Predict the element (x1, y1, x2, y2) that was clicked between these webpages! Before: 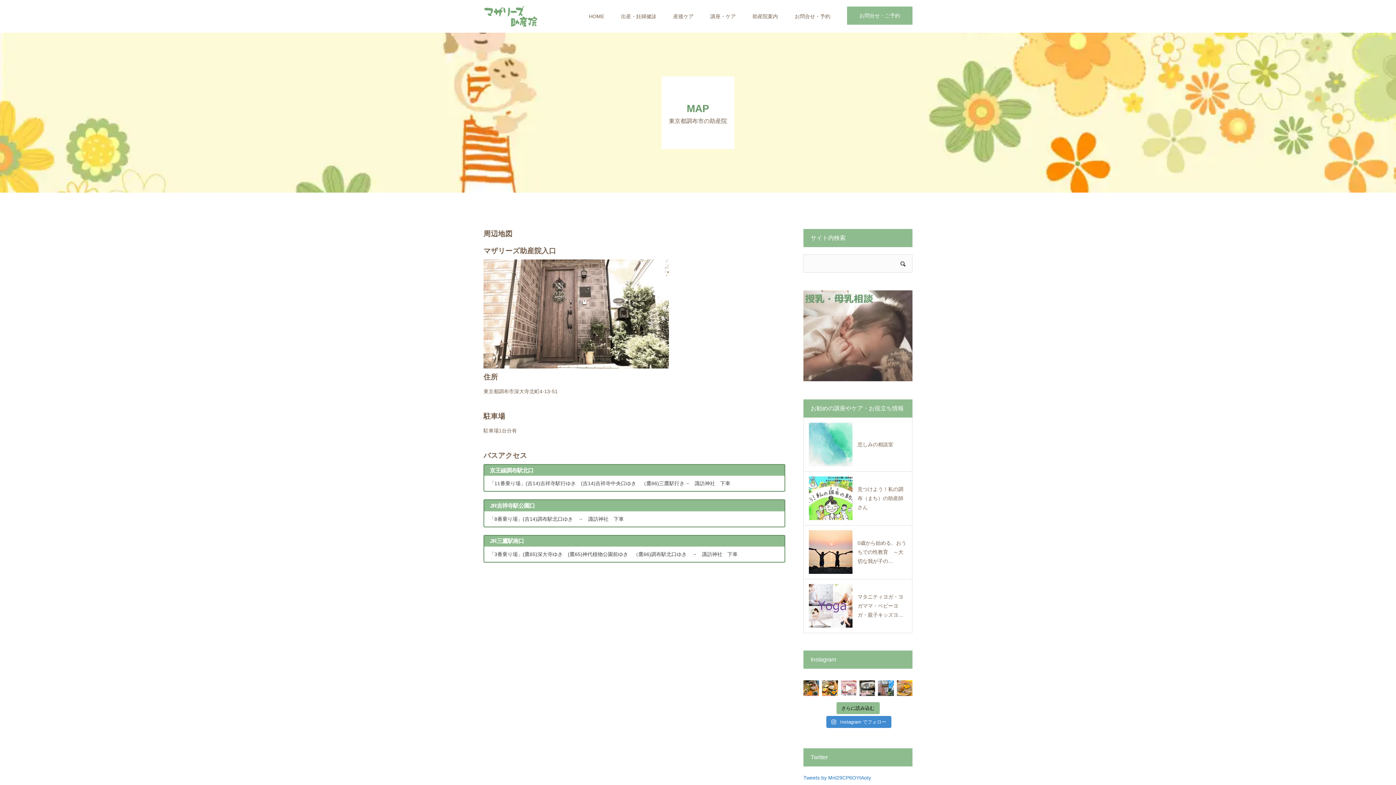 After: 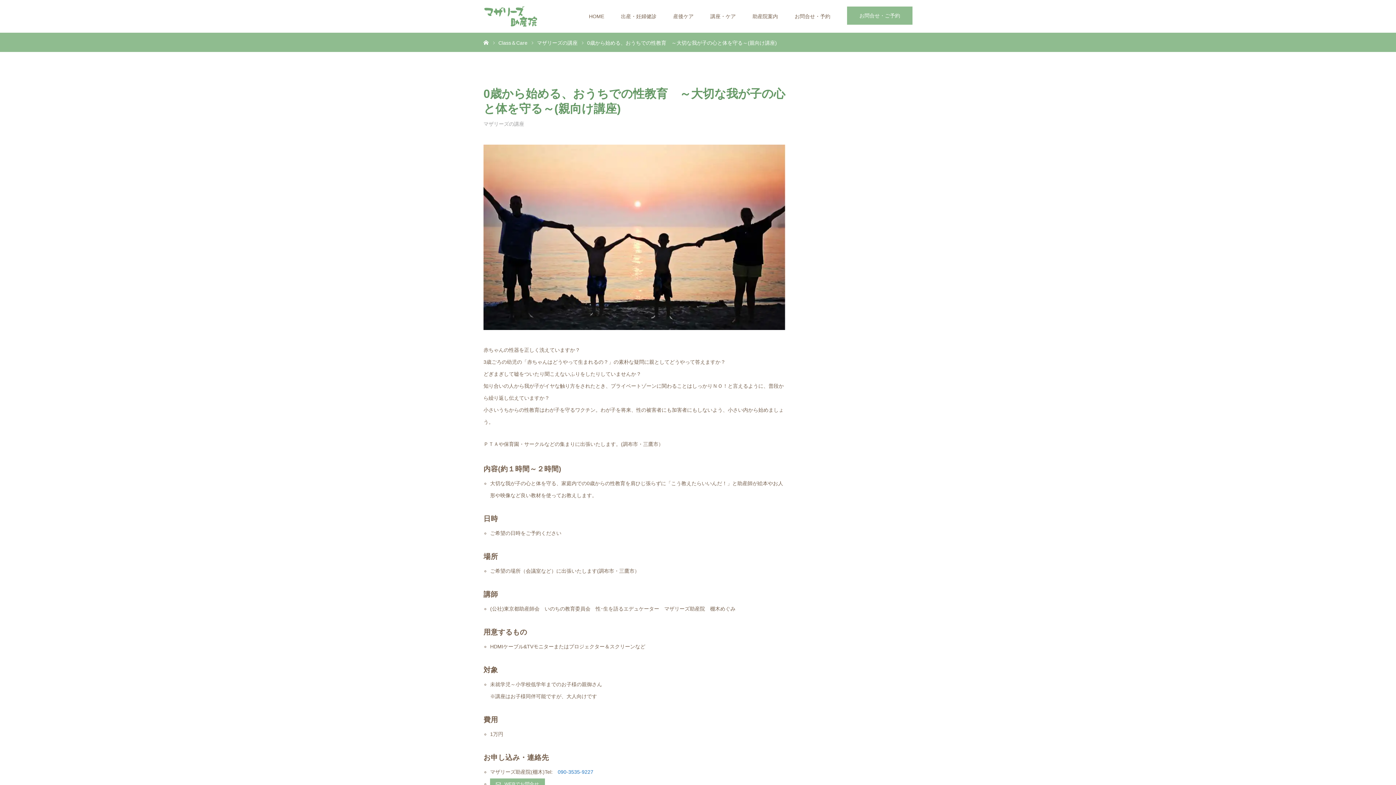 Action: bbox: (857, 538, 907, 566) label: 0歳から始める、おうちでの性教育　～大切な我が子の…